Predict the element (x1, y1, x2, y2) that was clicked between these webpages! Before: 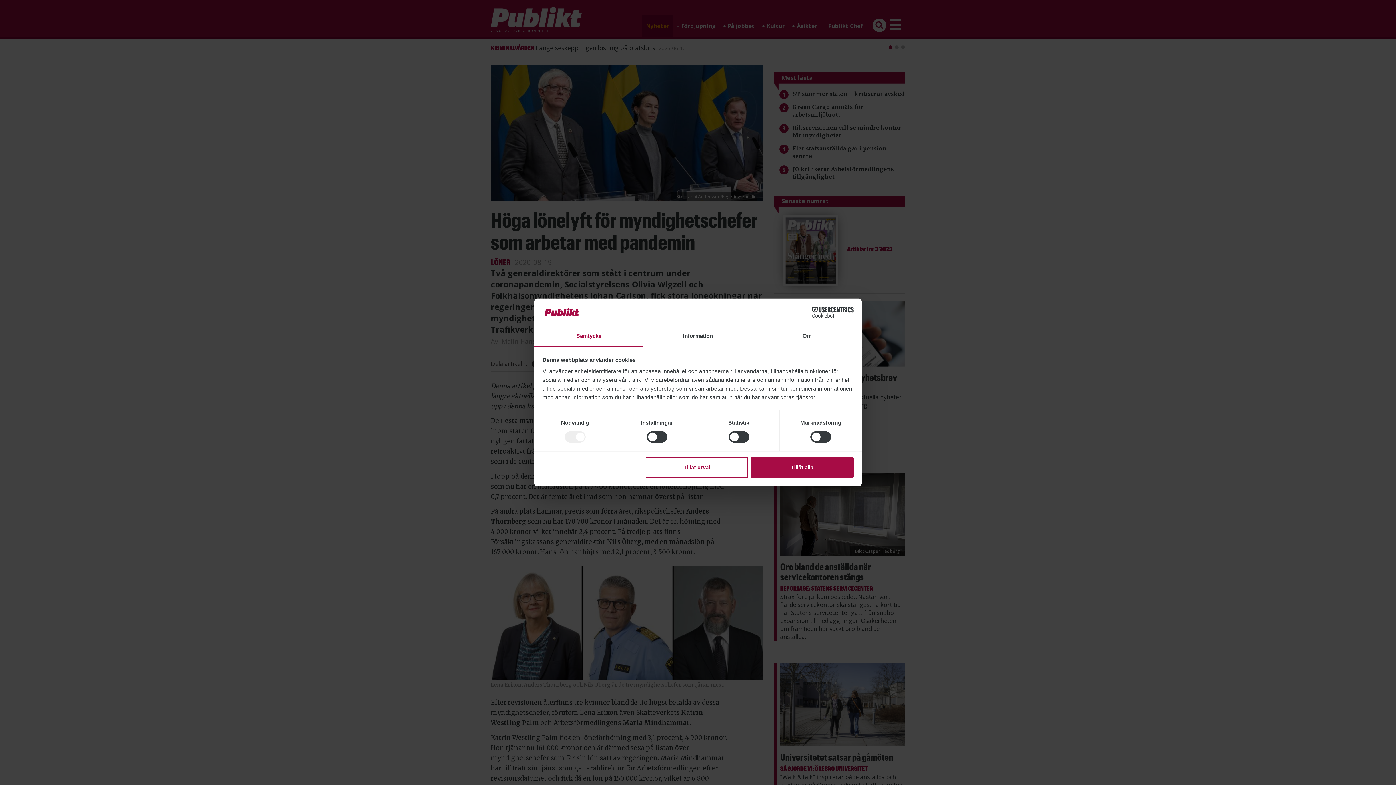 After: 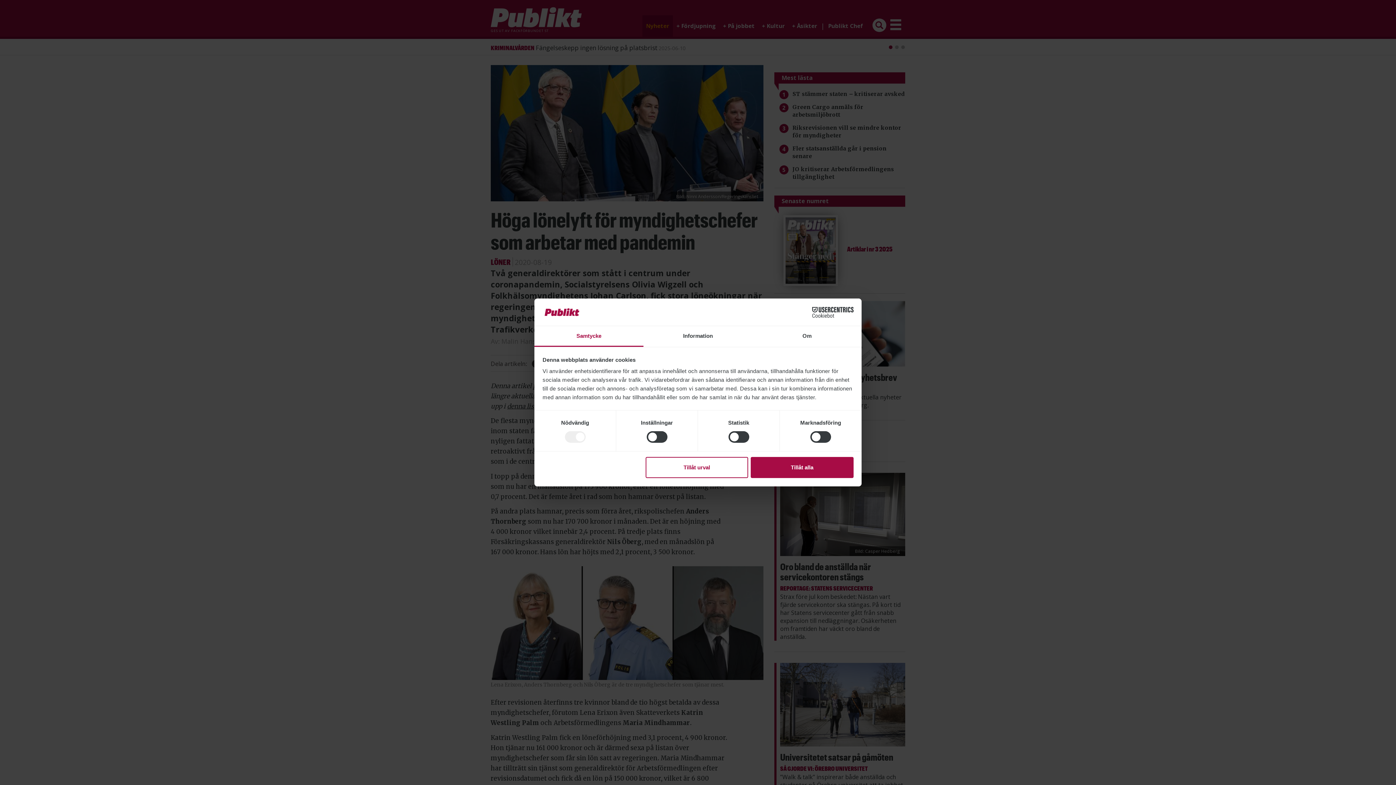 Action: label: Samtycke bbox: (534, 326, 643, 347)